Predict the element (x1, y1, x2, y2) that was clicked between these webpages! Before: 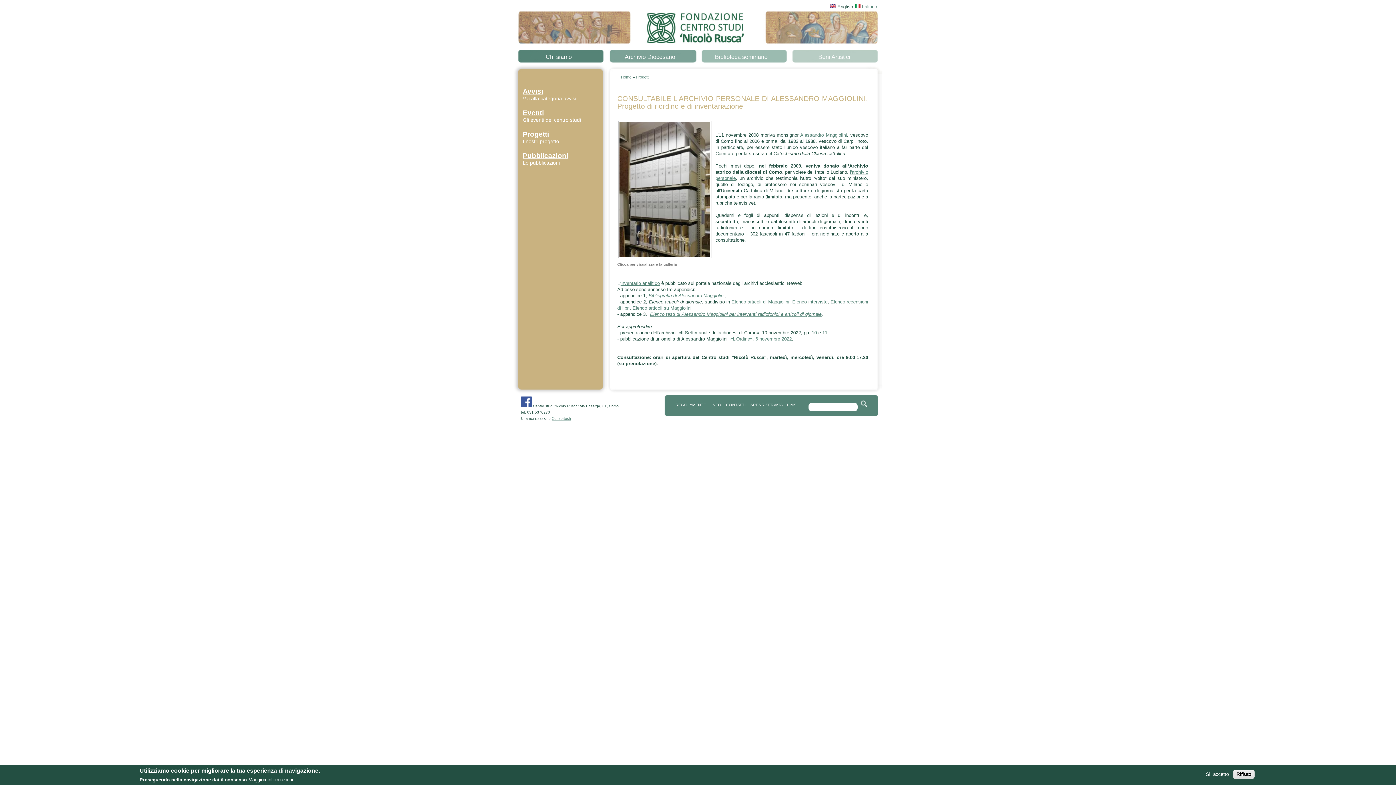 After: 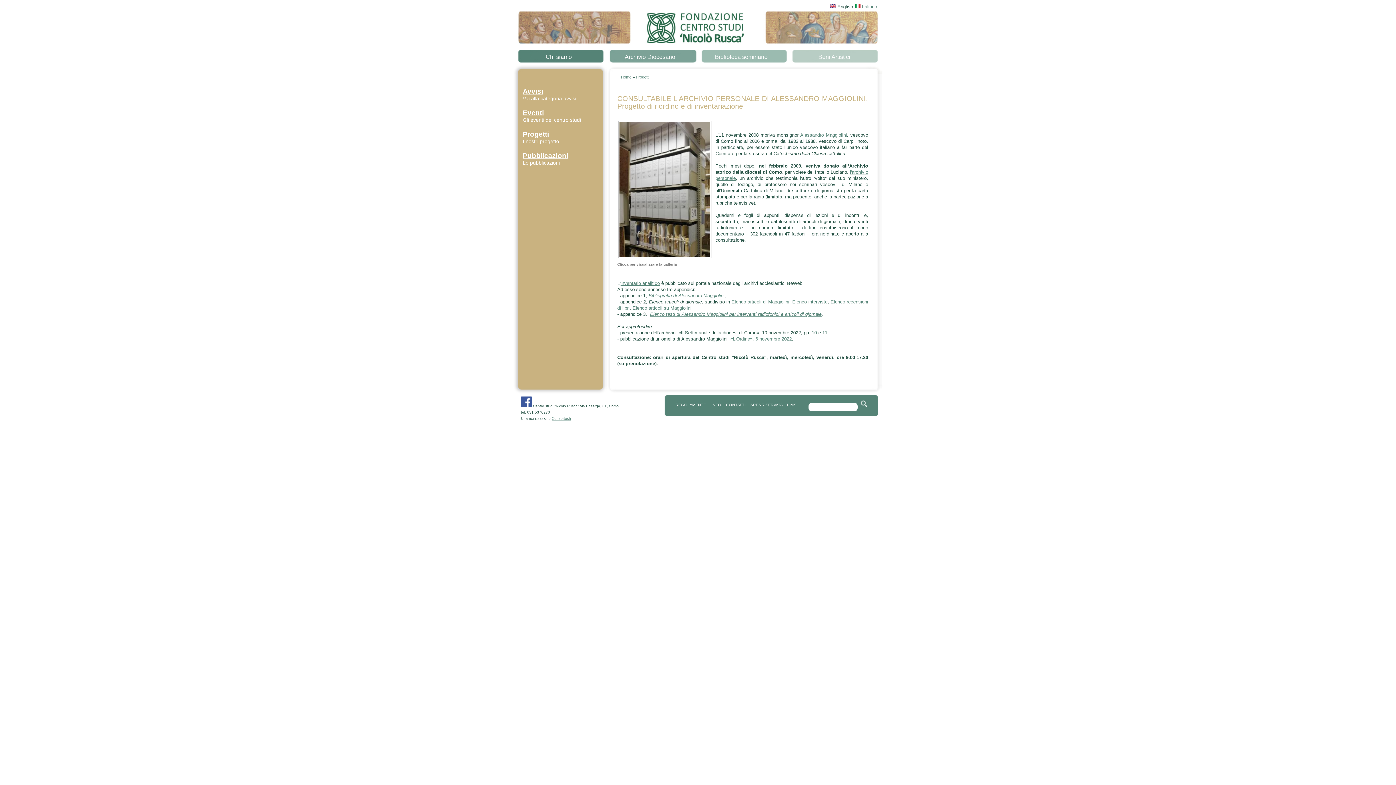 Action: label: Rifiuto bbox: (1233, 770, 1254, 779)